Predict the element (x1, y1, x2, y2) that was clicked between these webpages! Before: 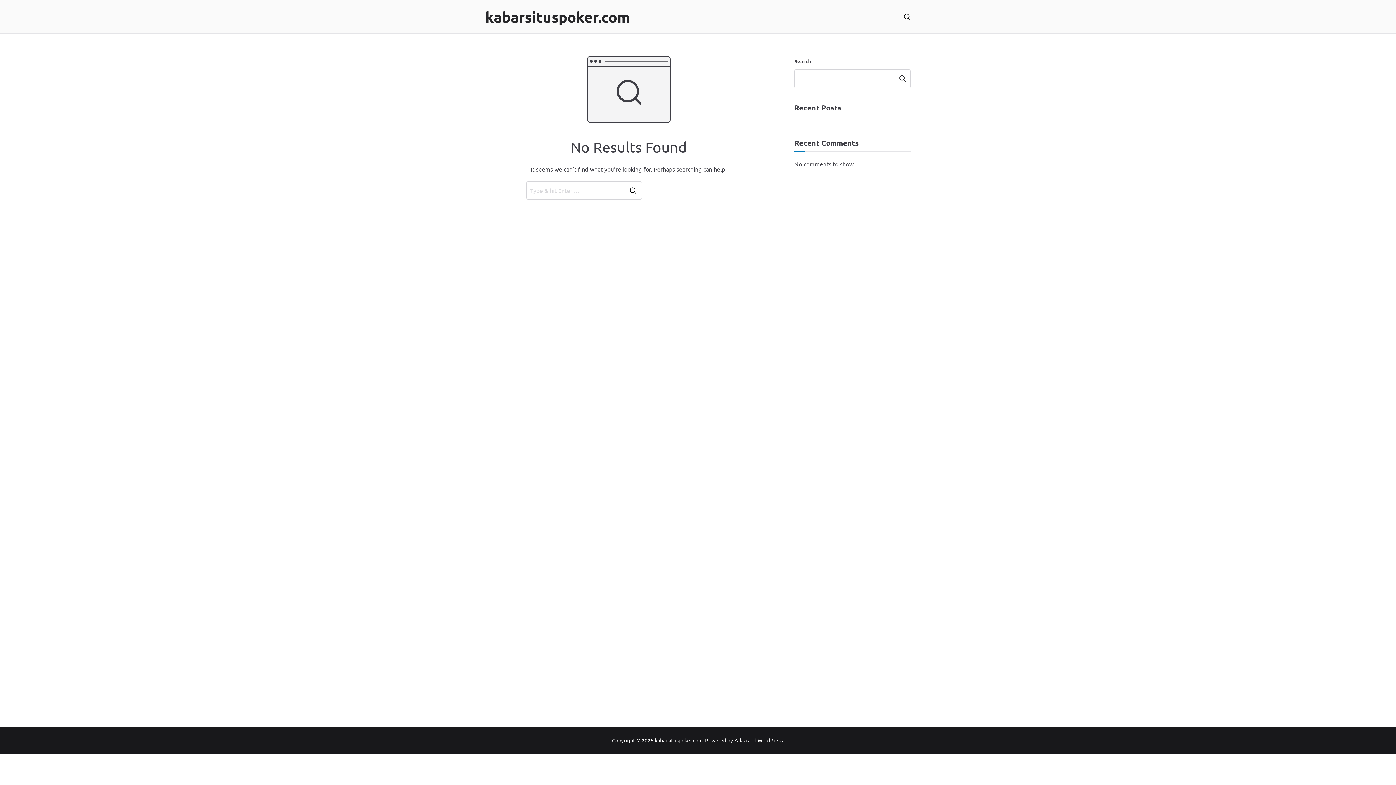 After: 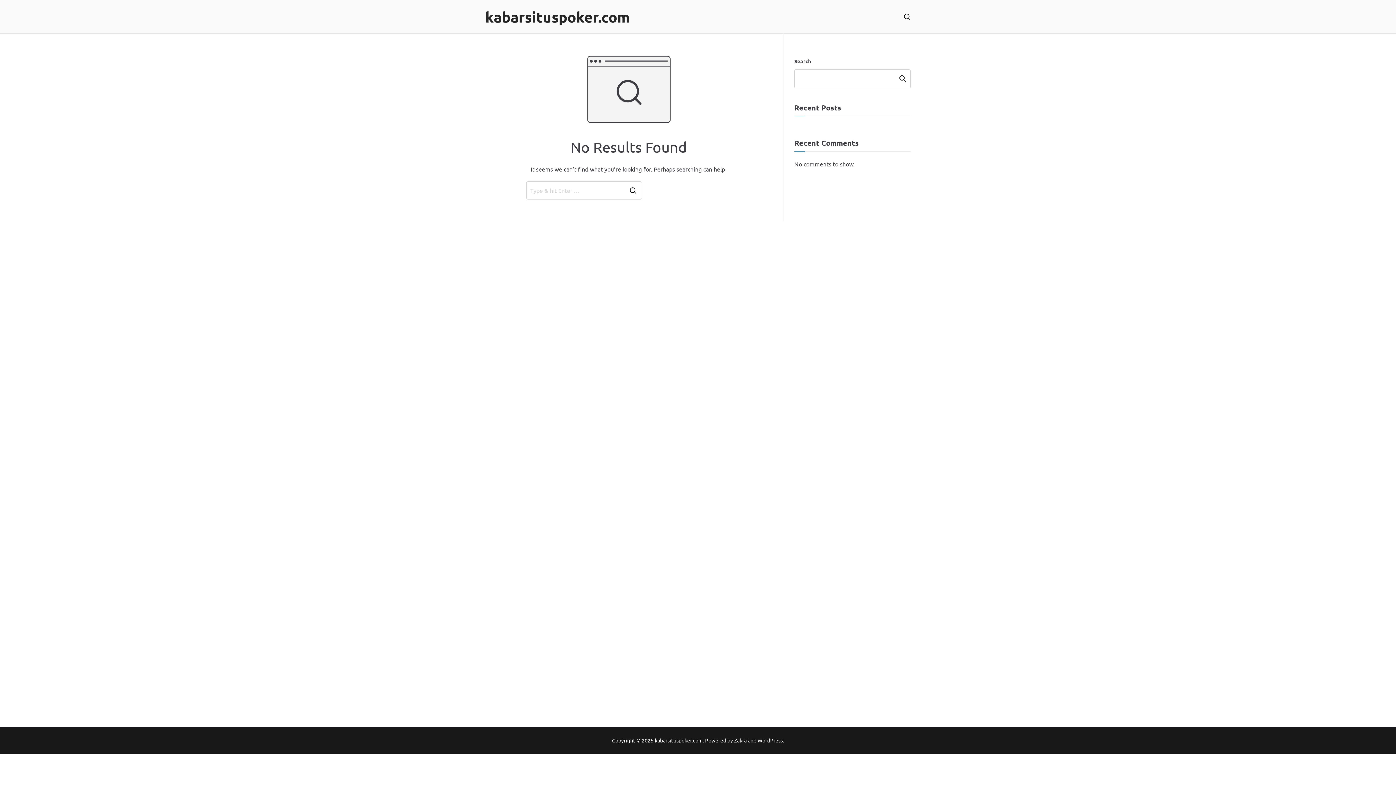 Action: label: kabarsituspoker.com bbox: (654, 737, 702, 743)